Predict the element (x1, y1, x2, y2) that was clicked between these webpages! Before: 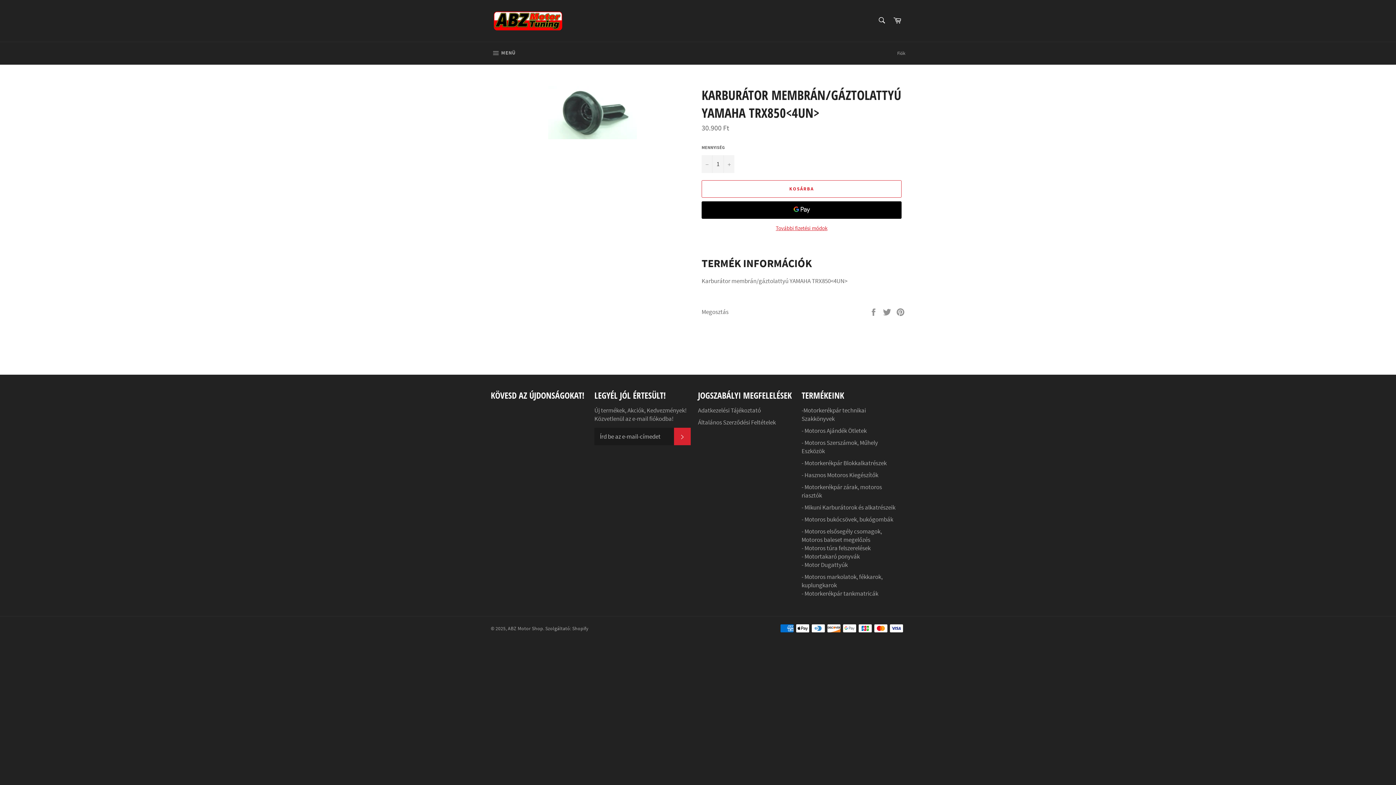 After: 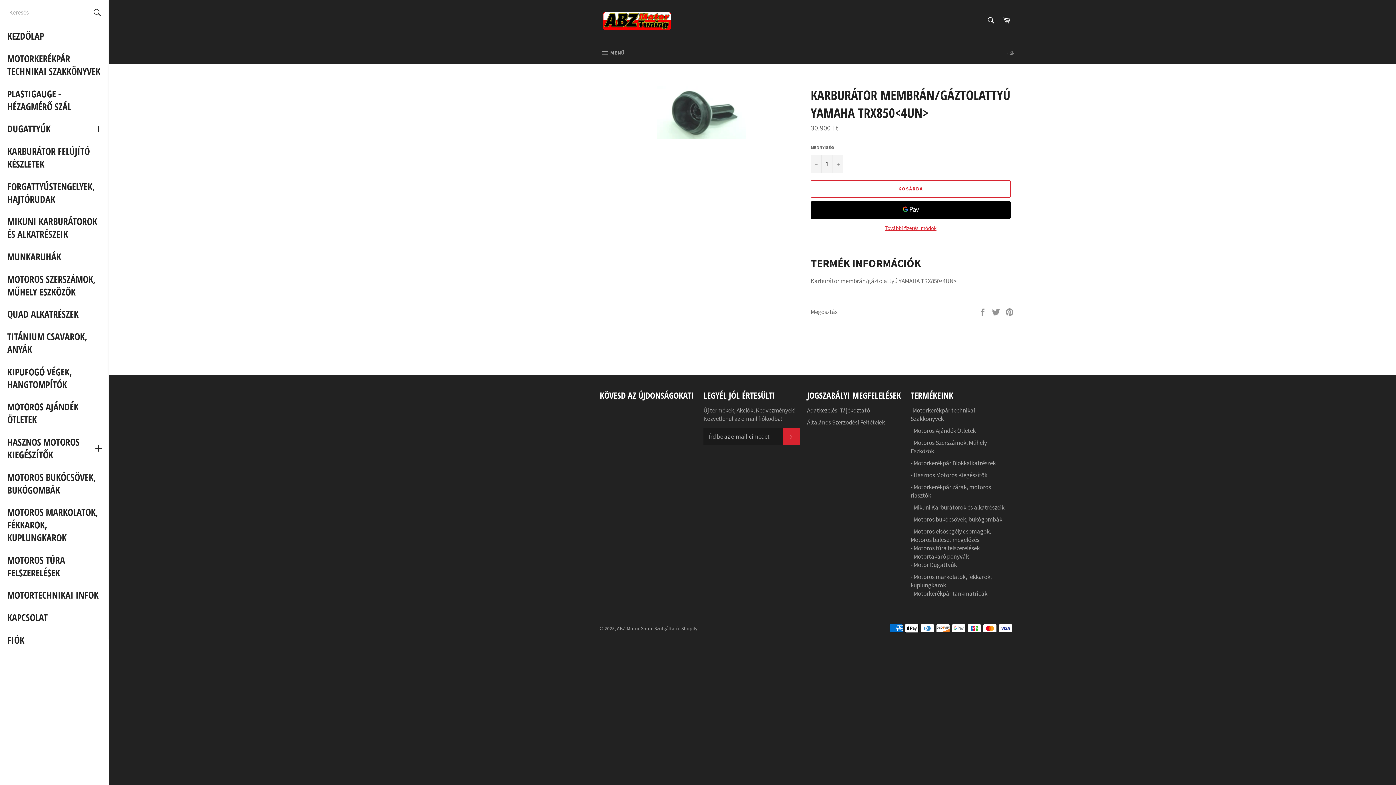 Action: label:  MENÜ
NAVIGÁCIÓ A WEBHELYEN bbox: (483, 42, 522, 64)